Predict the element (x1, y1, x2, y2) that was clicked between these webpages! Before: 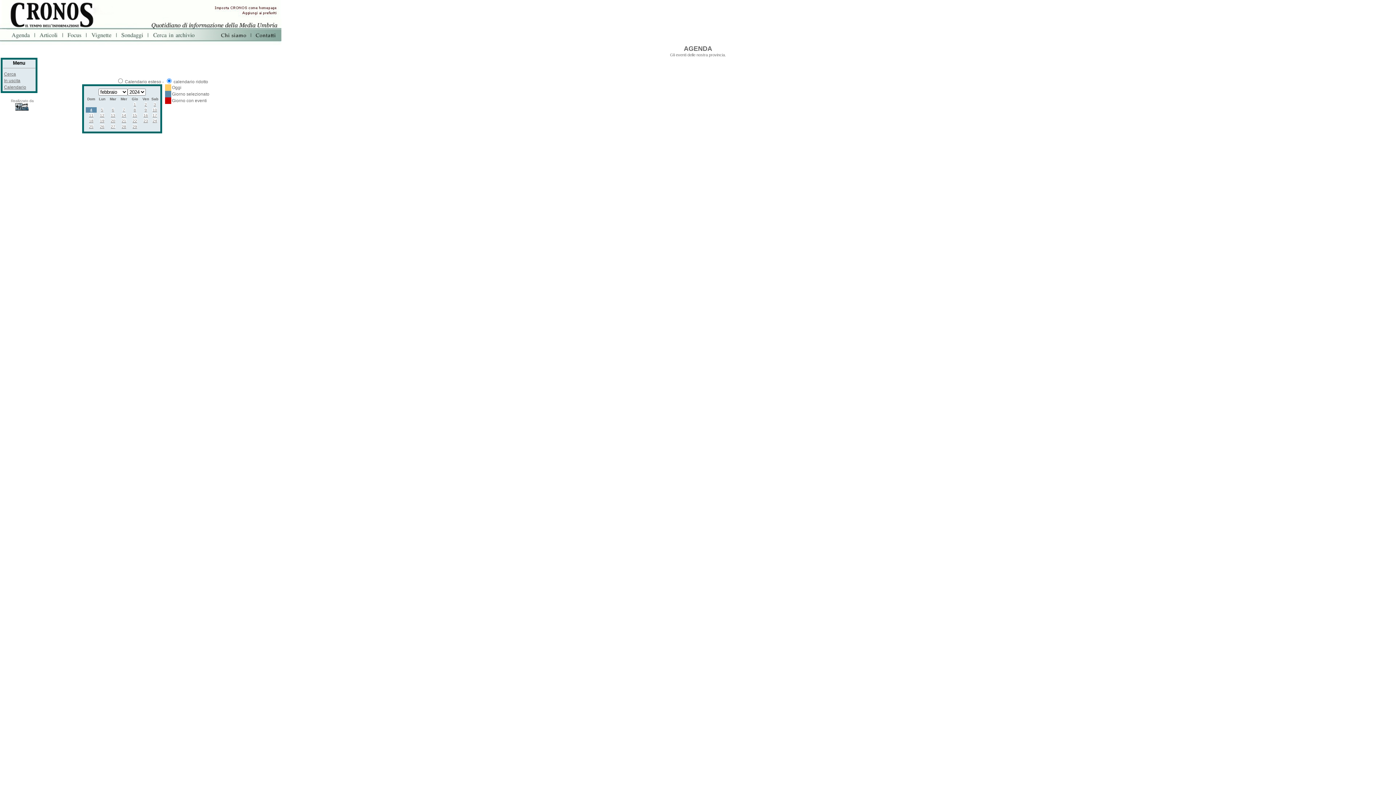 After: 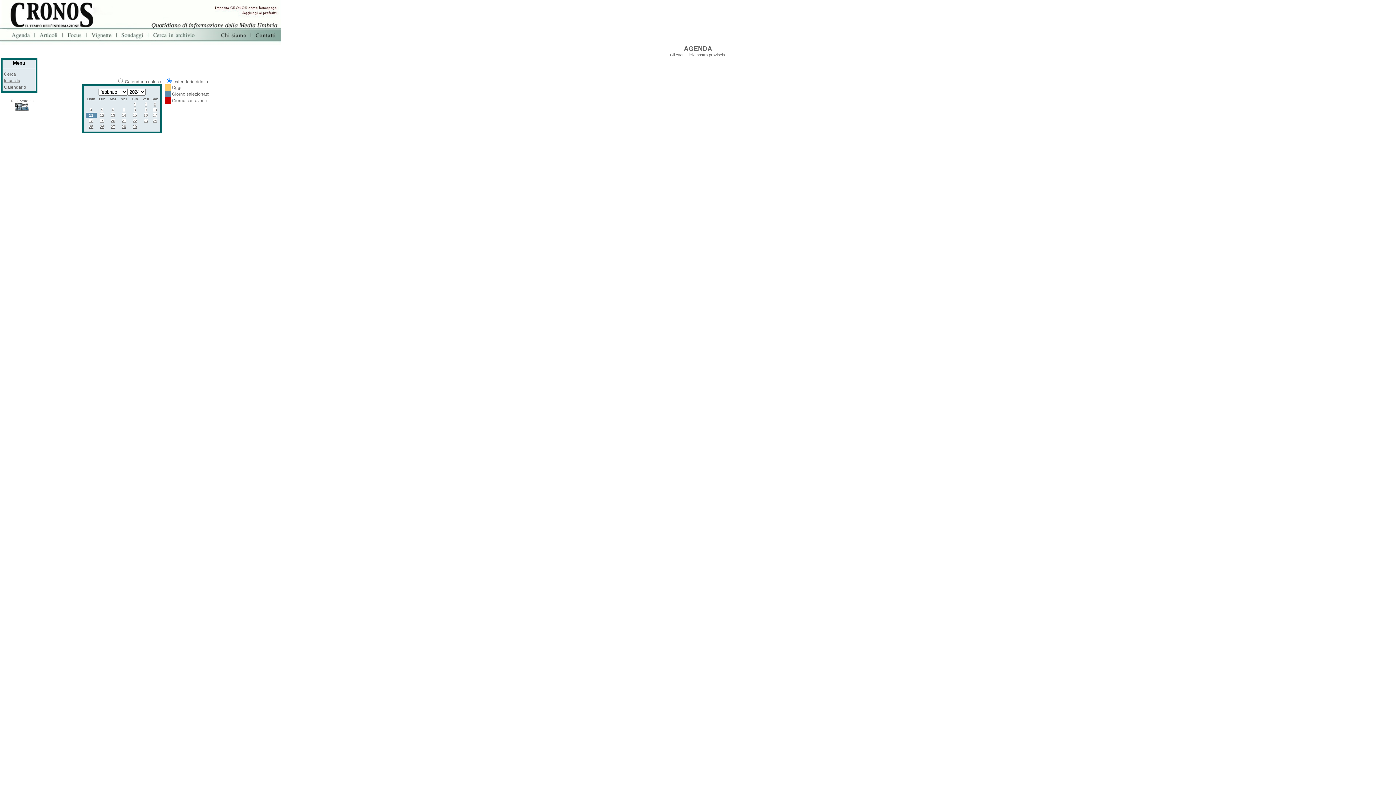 Action: bbox: (89, 113, 93, 117) label: 11